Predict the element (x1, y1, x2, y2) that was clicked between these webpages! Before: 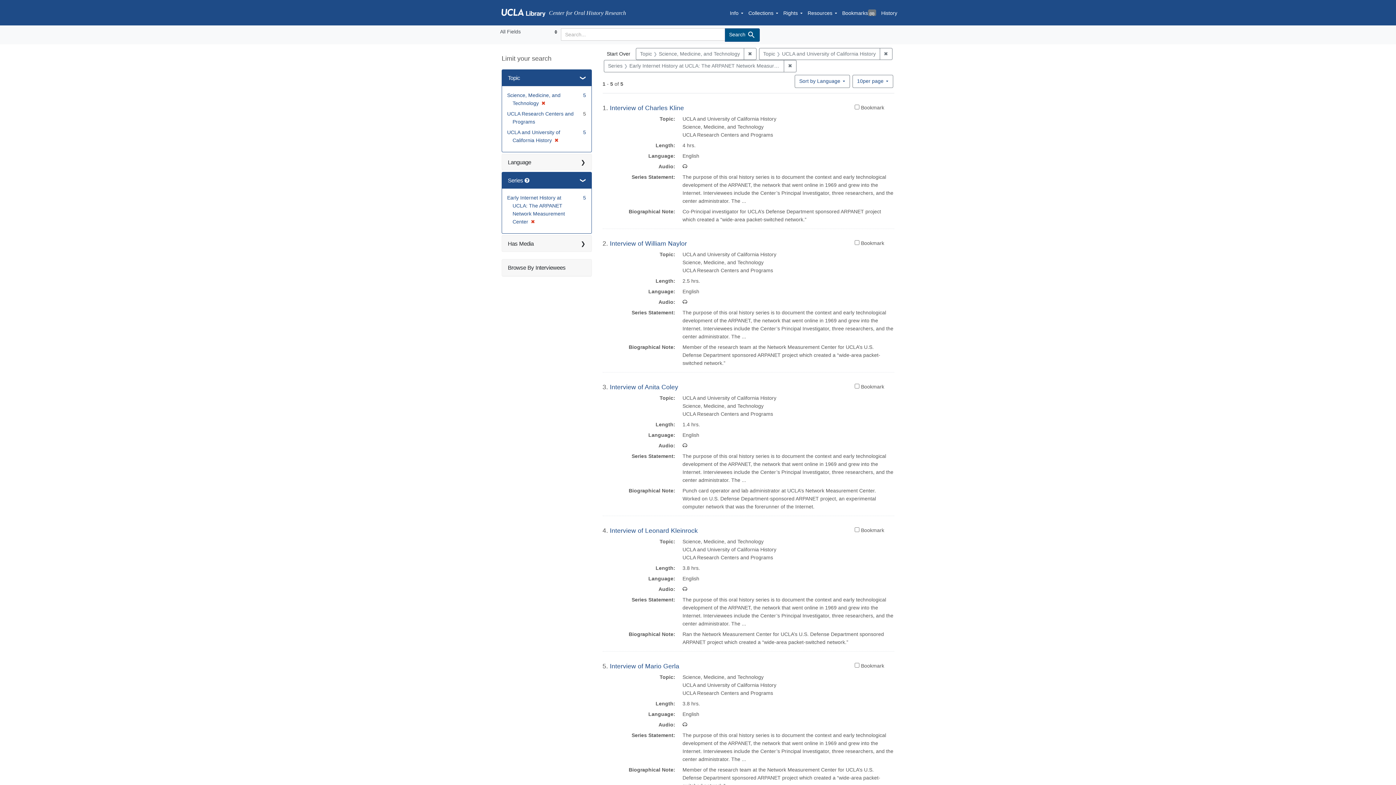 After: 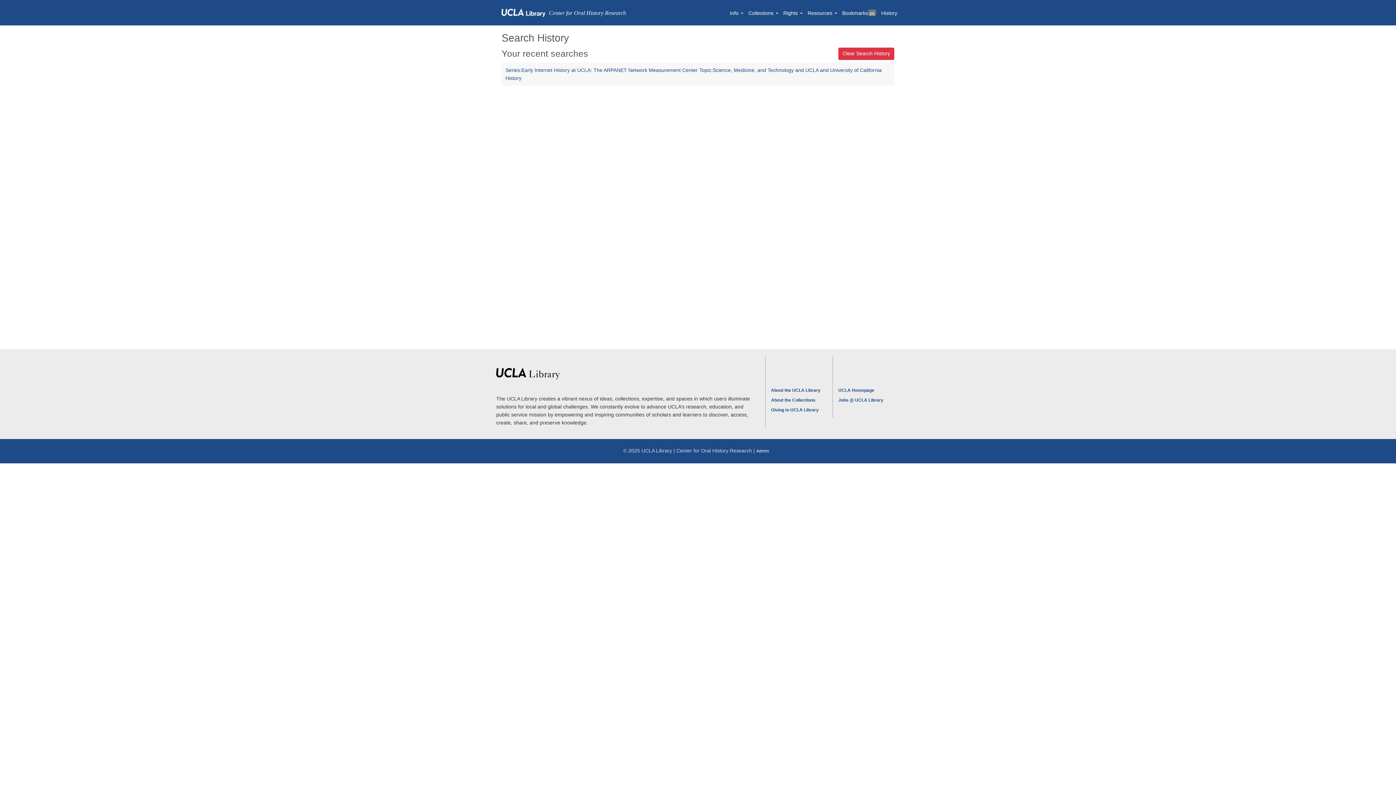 Action: bbox: (878, 2, 900, 22) label: History